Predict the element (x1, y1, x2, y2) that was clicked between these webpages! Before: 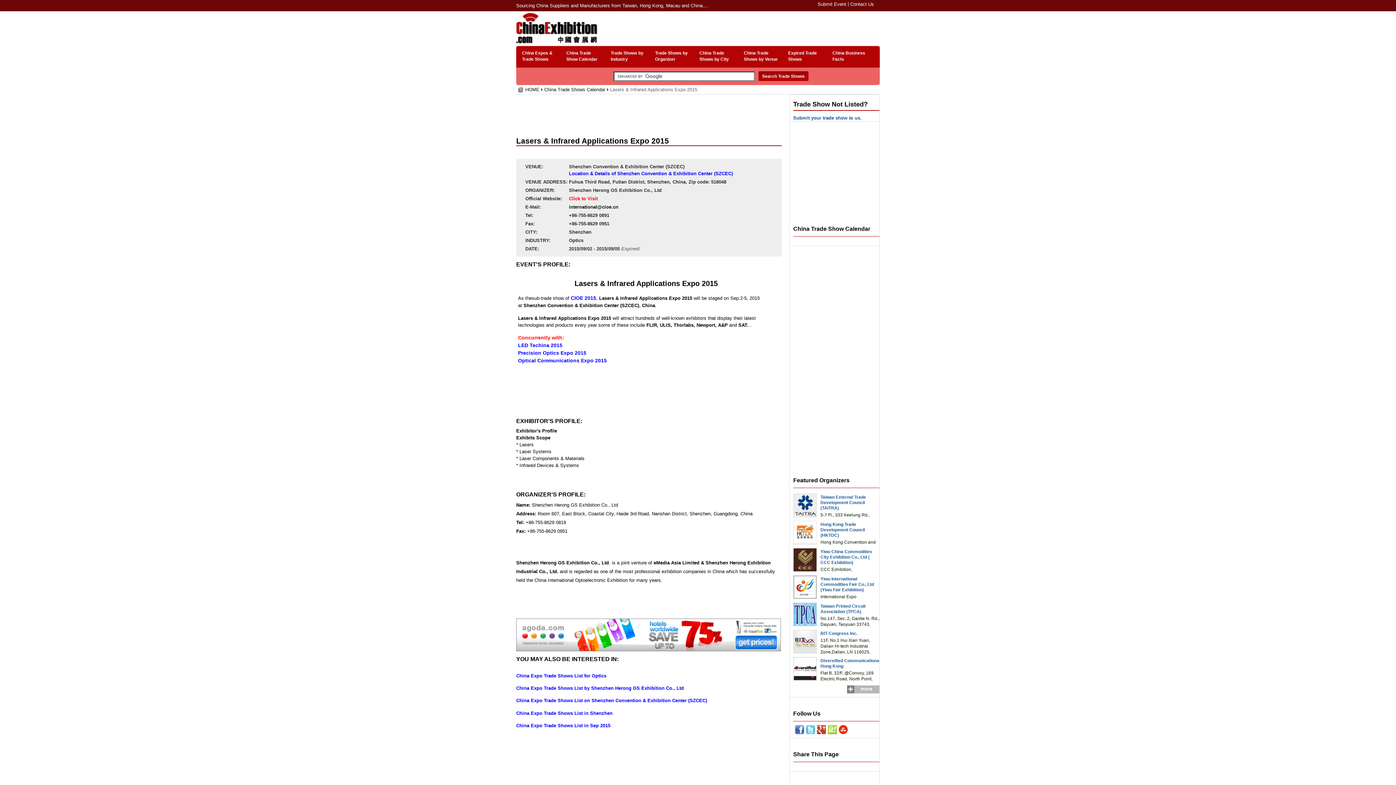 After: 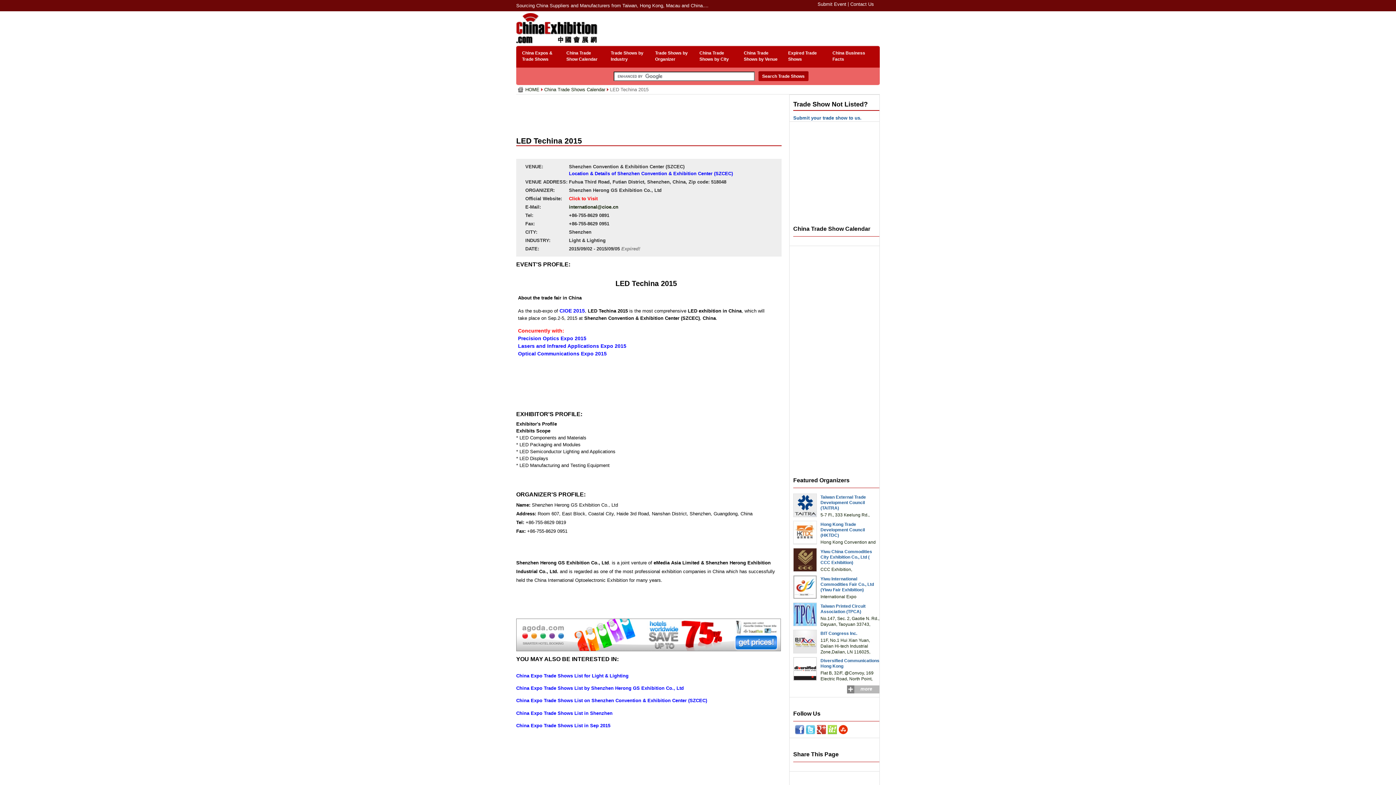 Action: bbox: (518, 342, 562, 348) label: LED Techina 2015